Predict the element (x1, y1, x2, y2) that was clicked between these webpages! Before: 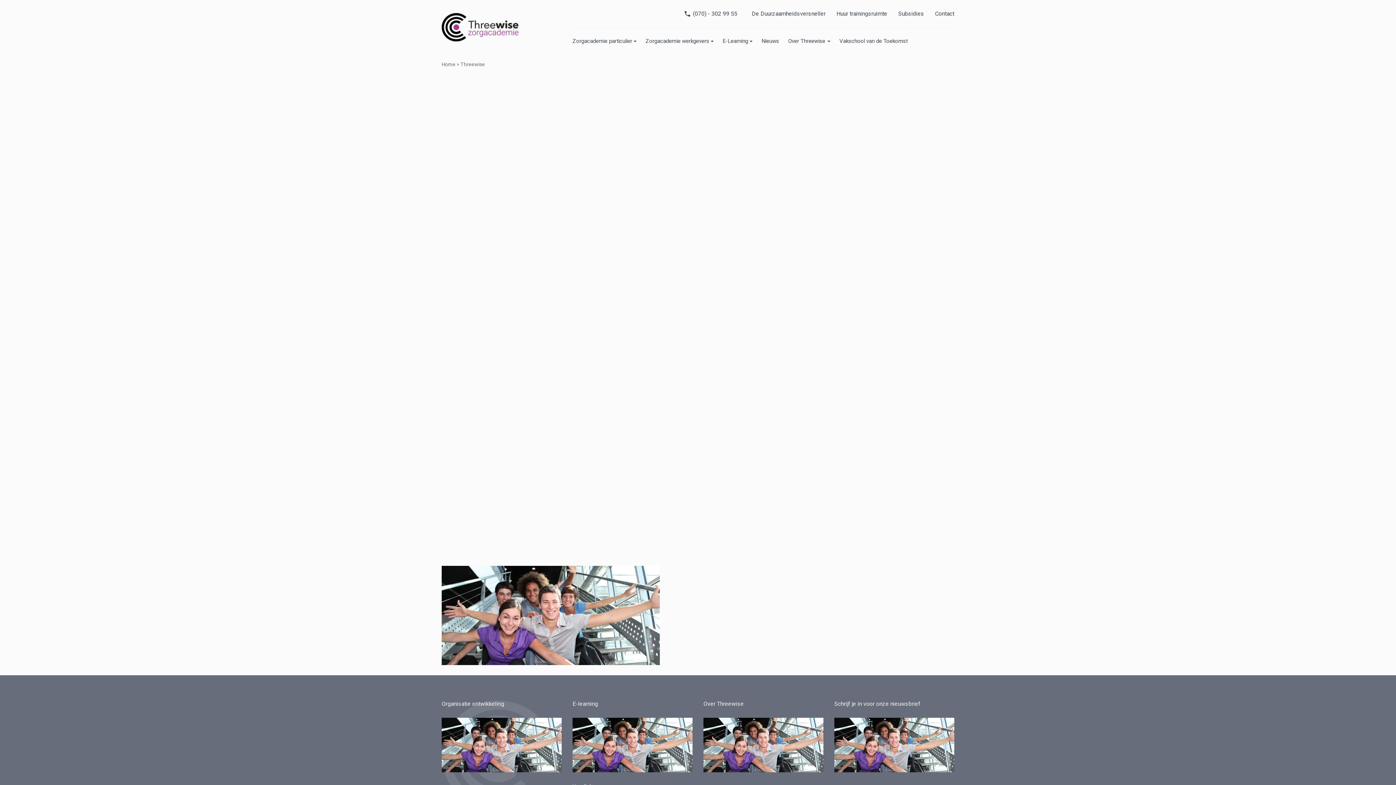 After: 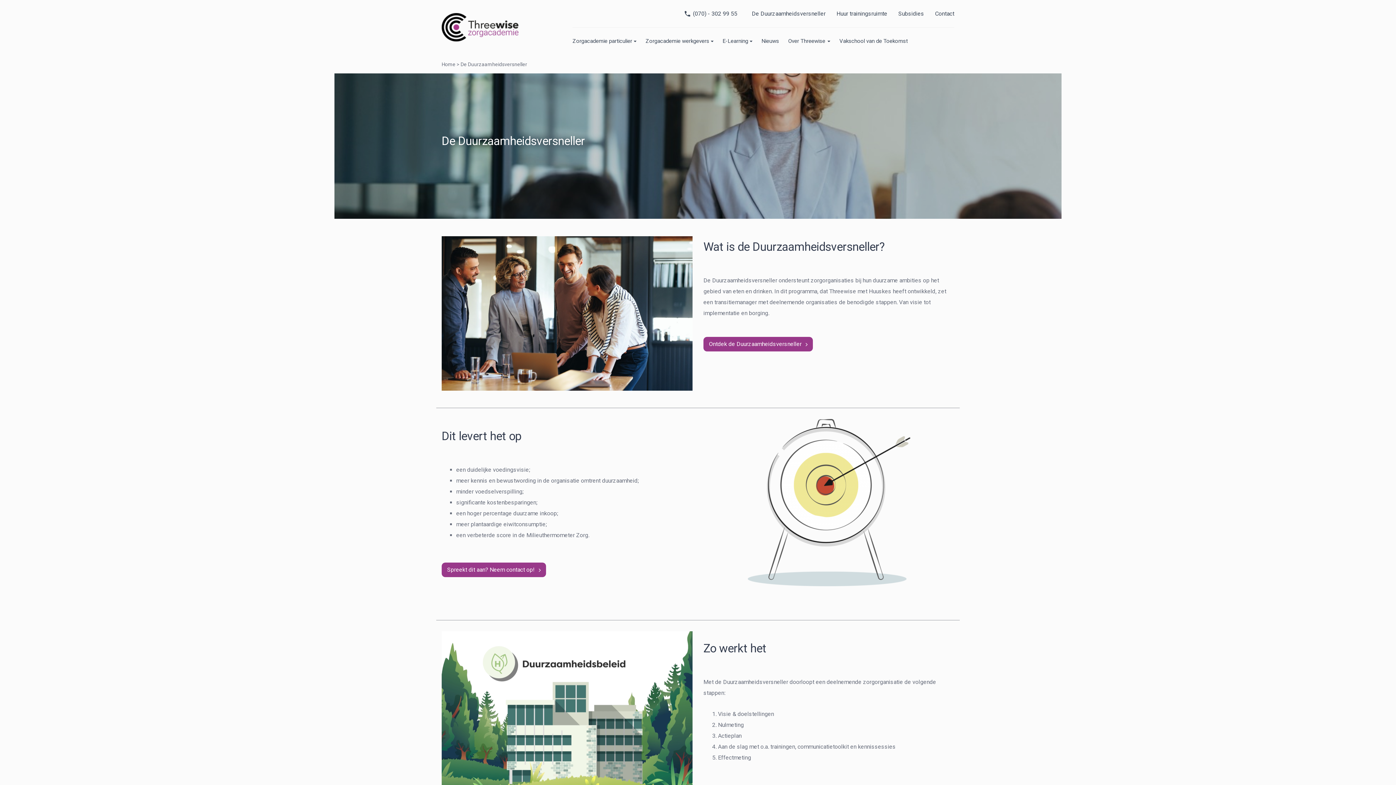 Action: bbox: (752, 10, 825, 17) label: De Duurzaamheidsversneller